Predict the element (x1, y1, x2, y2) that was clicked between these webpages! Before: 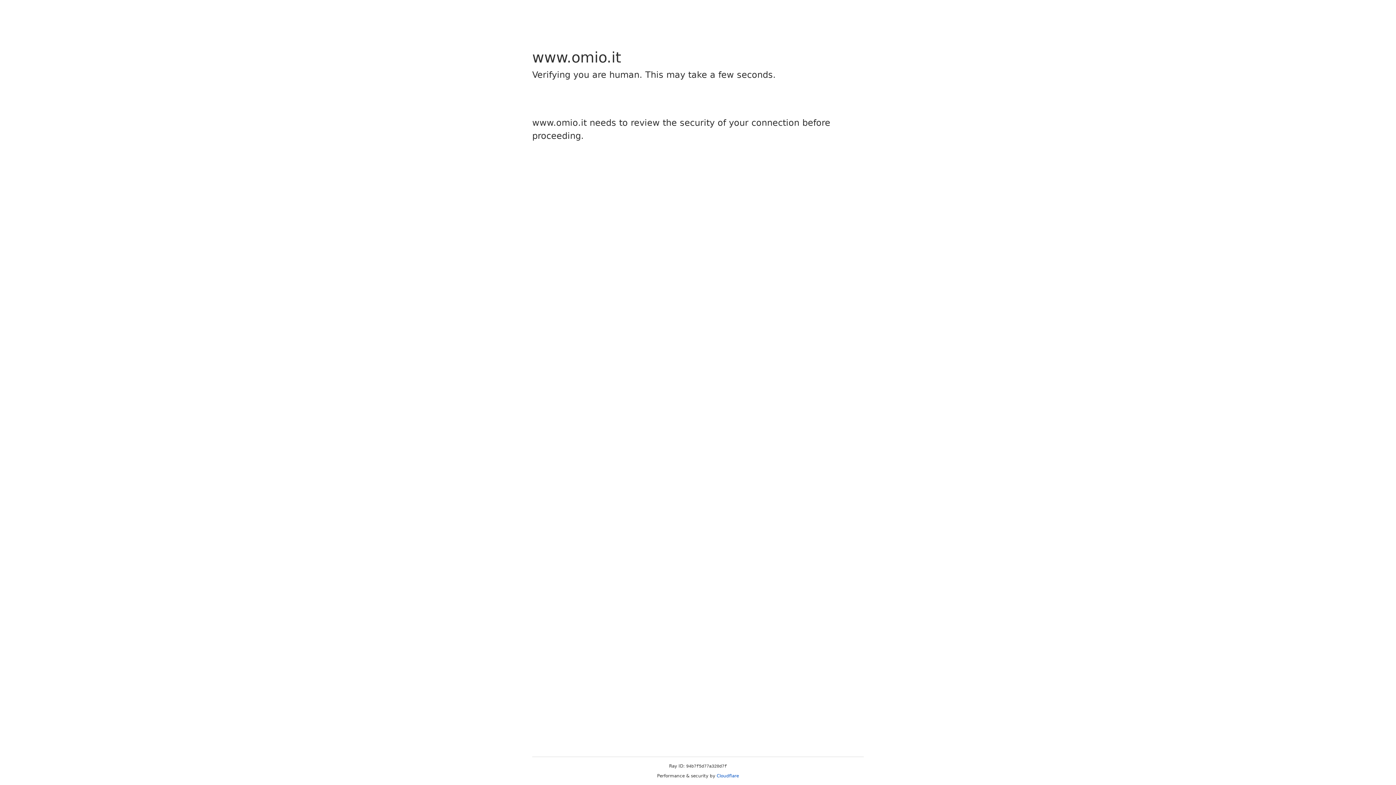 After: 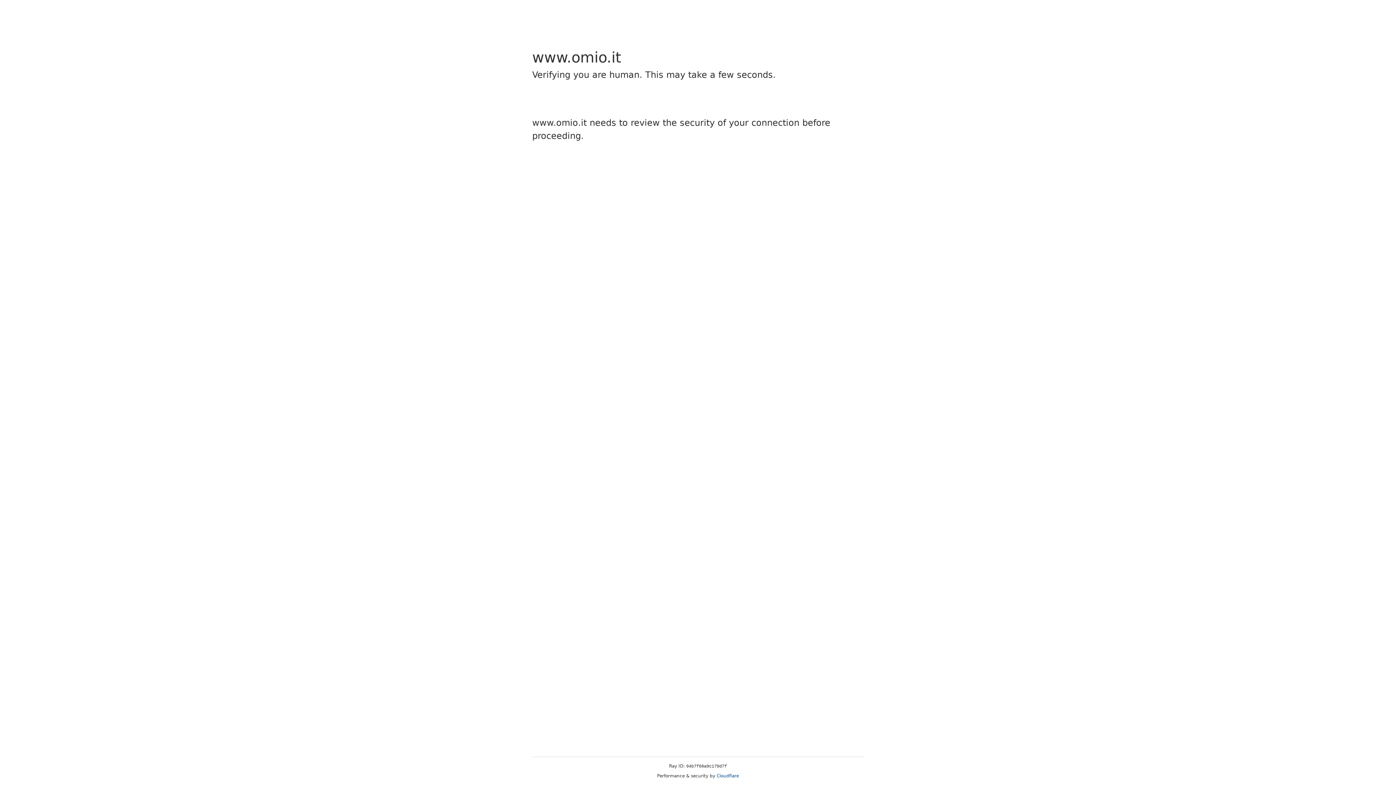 Action: bbox: (716, 773, 739, 778) label: Cloudflare